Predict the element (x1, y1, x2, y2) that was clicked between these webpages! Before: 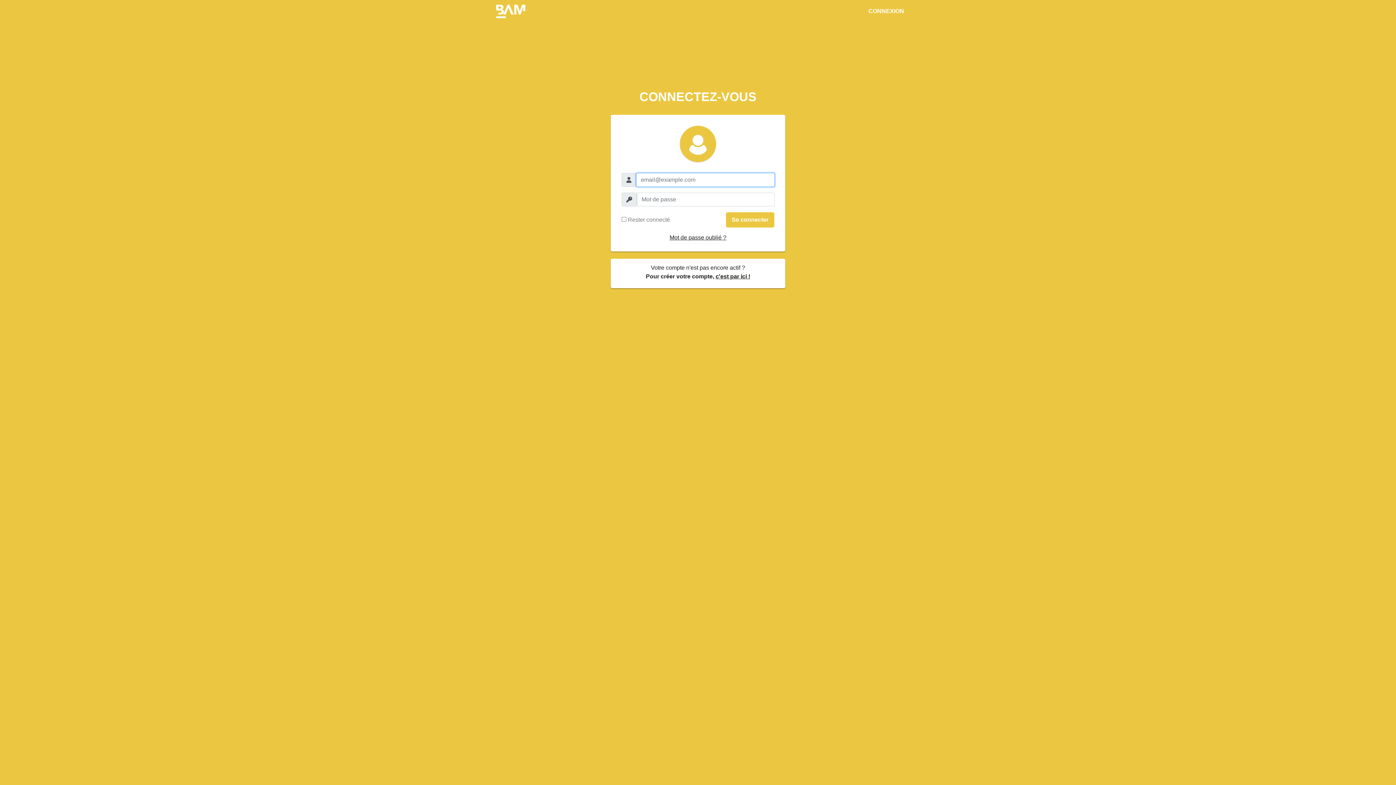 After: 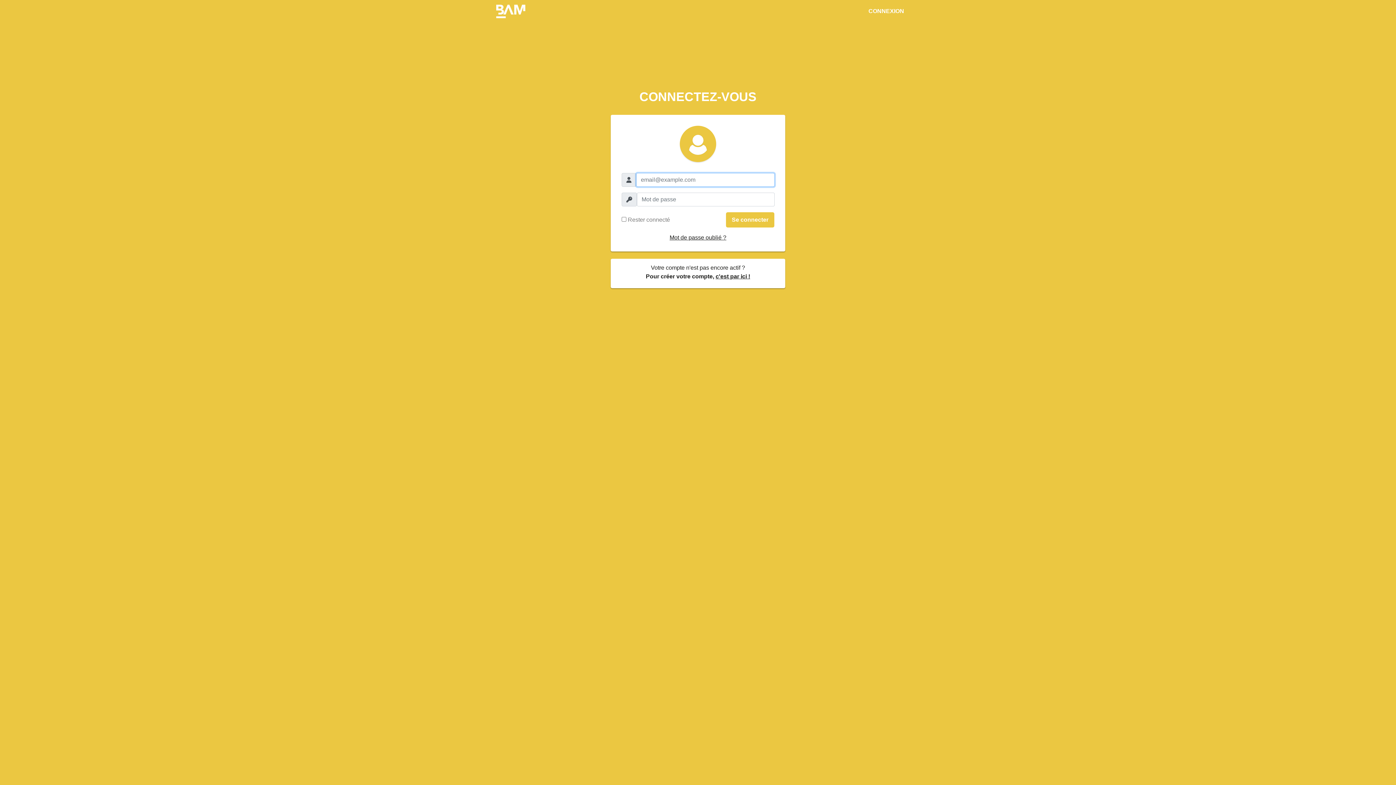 Action: bbox: (865, 4, 907, 18) label: CONNEXION